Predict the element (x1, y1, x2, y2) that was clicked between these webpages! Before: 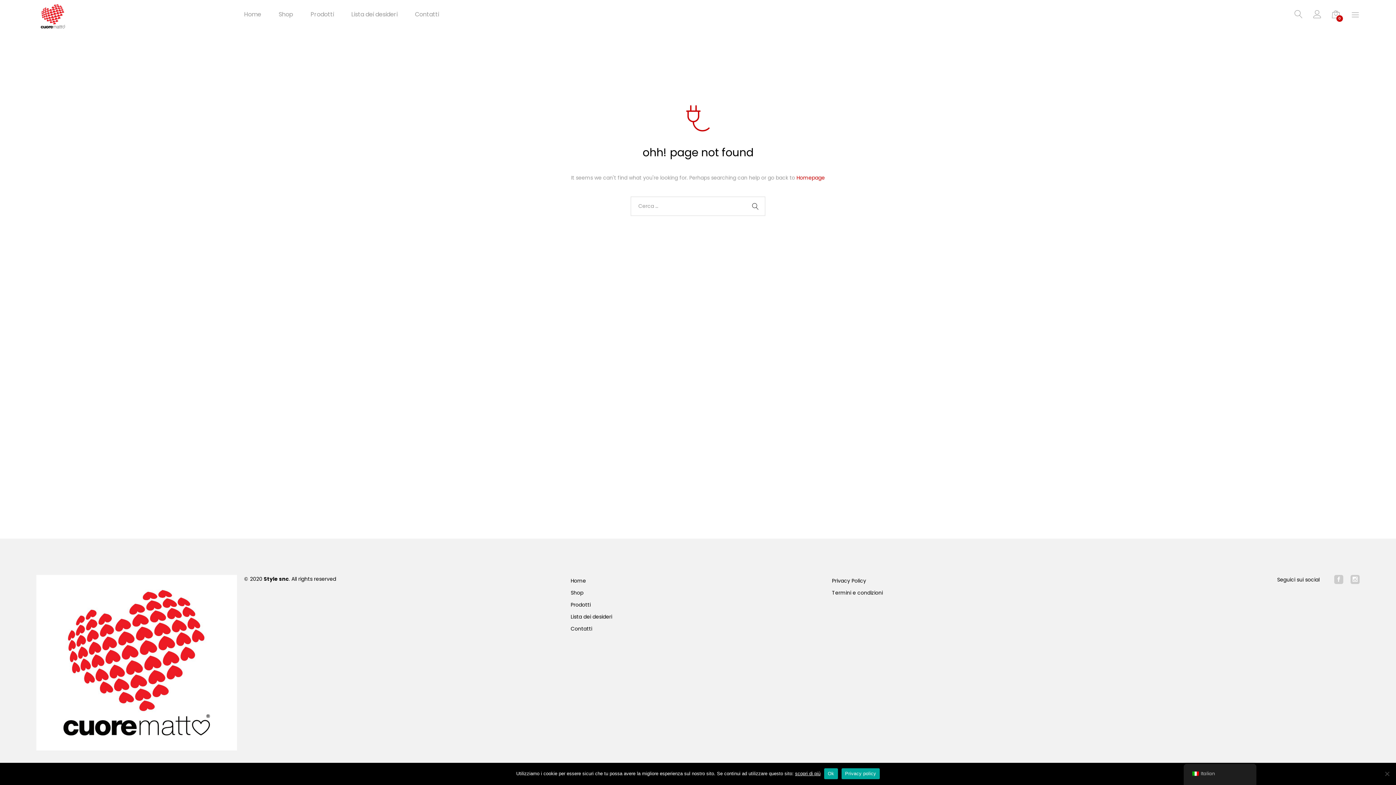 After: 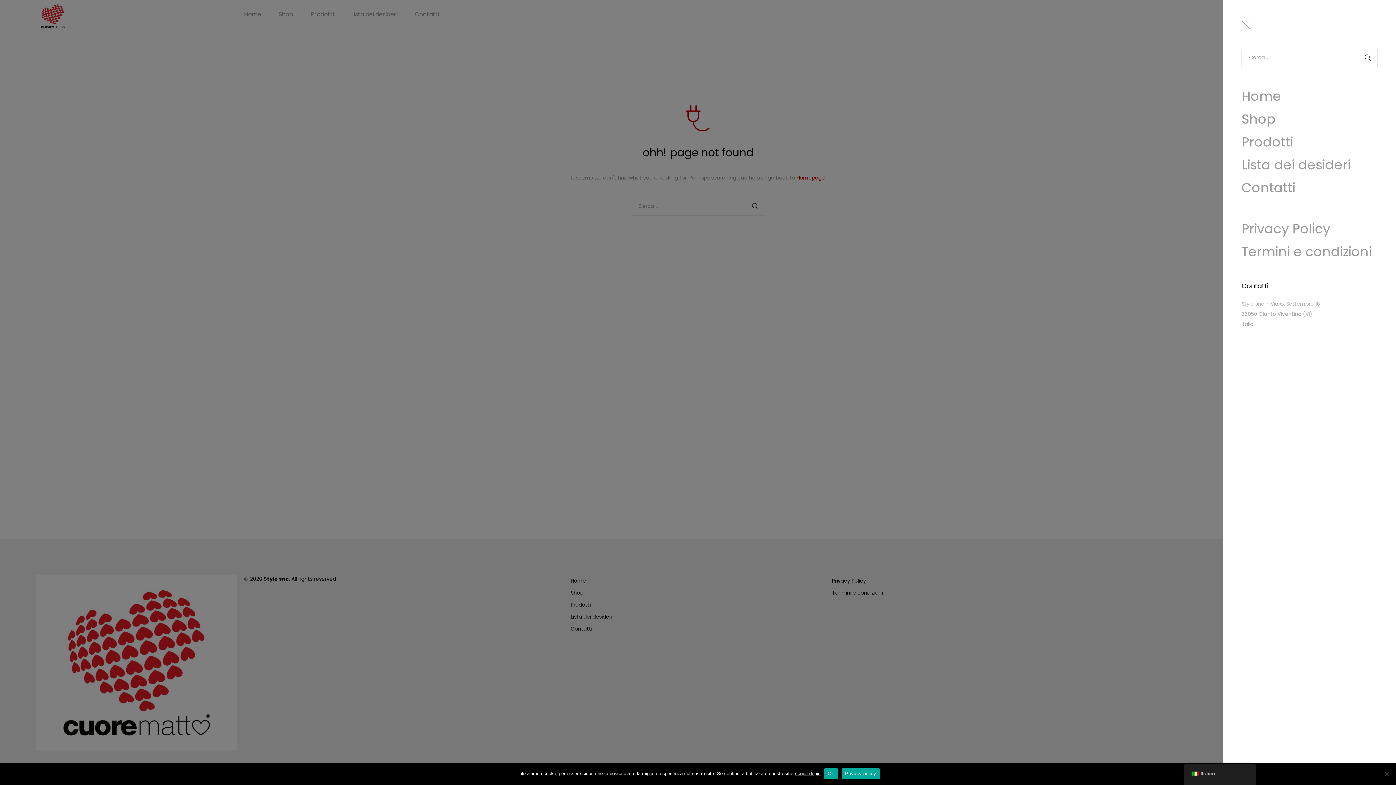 Action: bbox: (1351, 12, 1359, 20)